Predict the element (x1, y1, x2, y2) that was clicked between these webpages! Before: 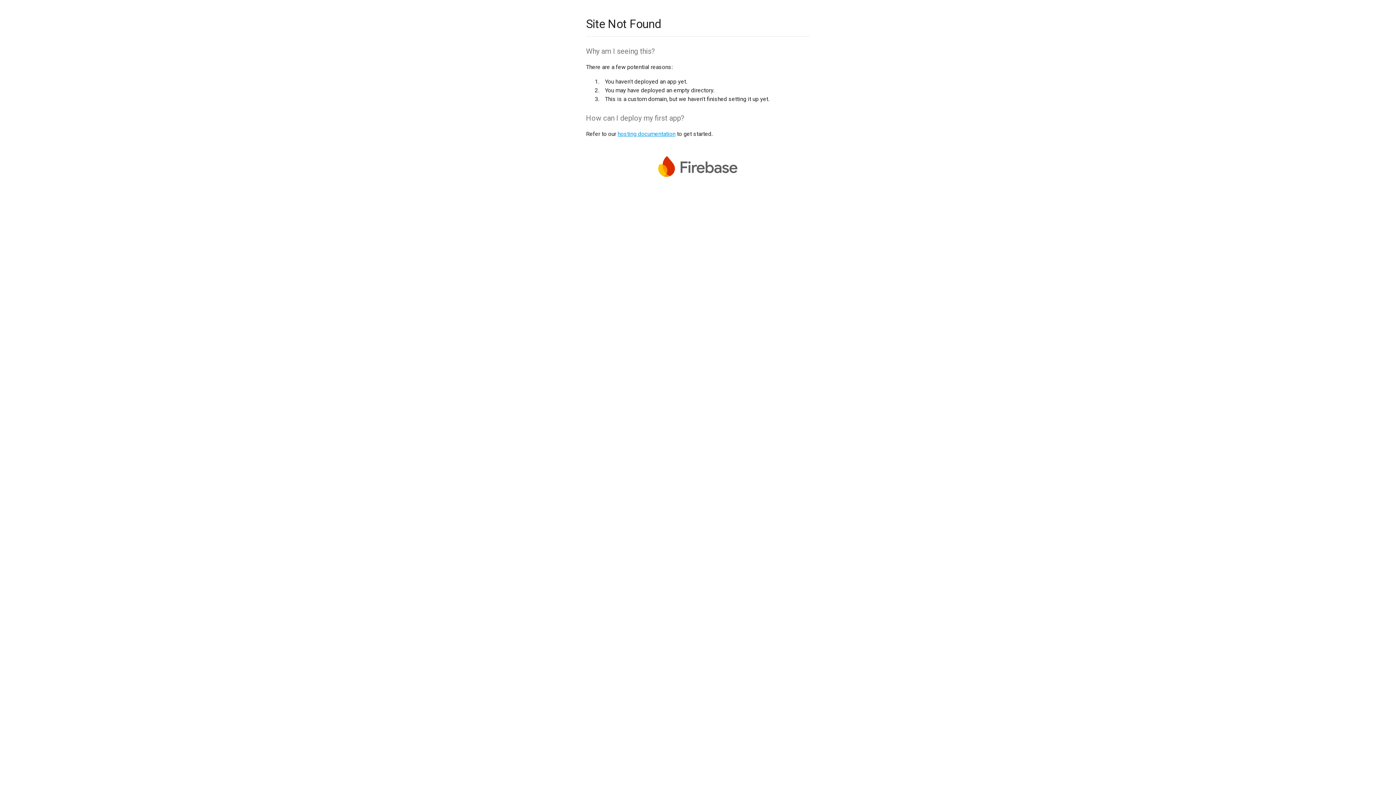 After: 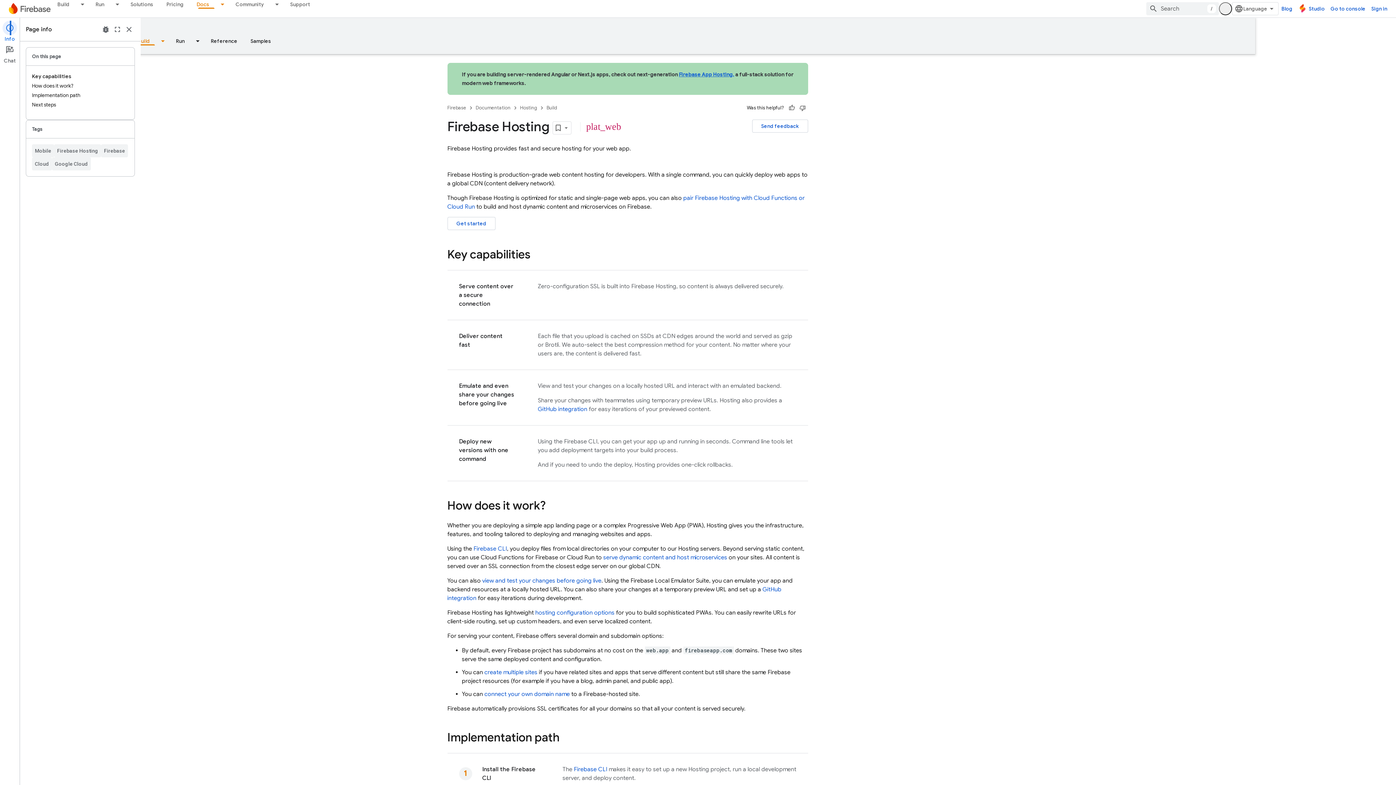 Action: bbox: (617, 130, 675, 137) label: hosting documentation